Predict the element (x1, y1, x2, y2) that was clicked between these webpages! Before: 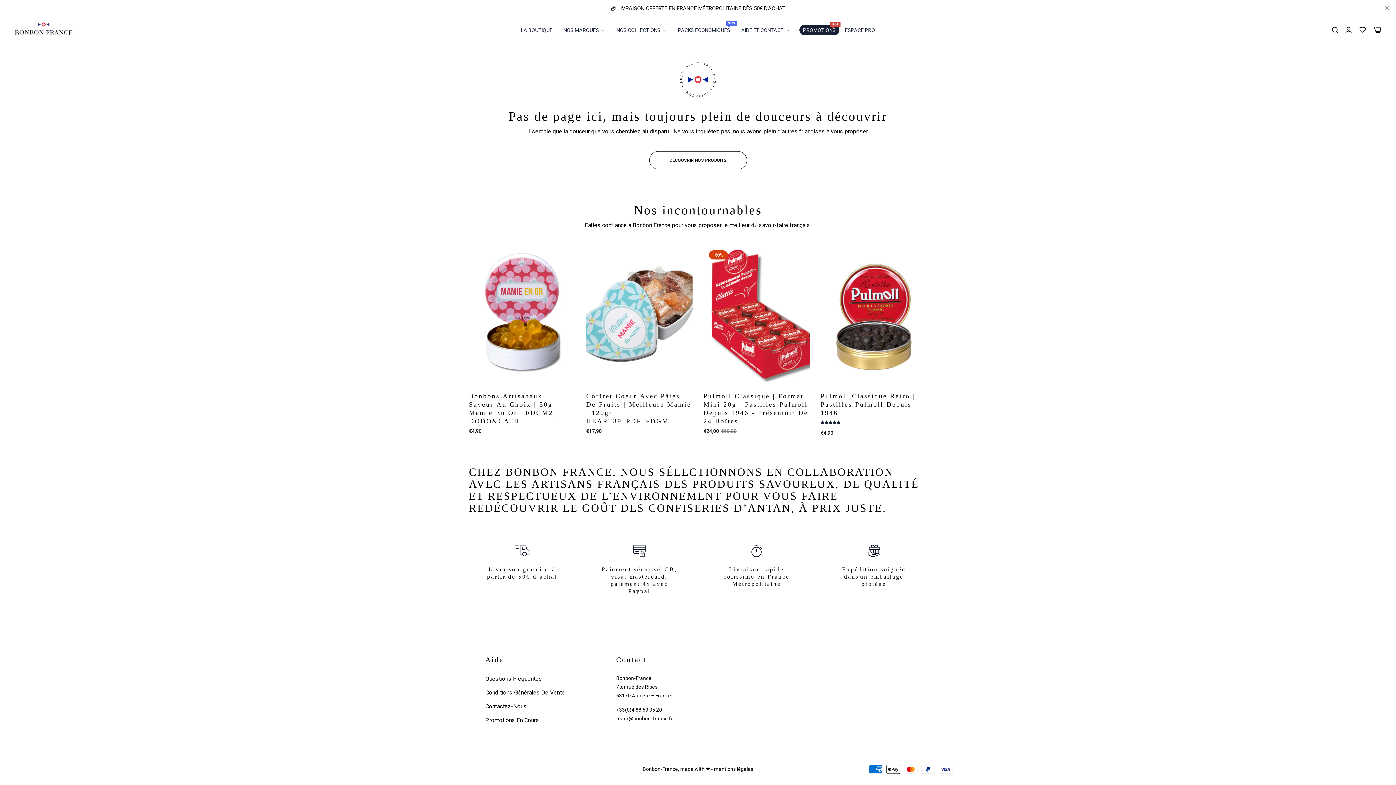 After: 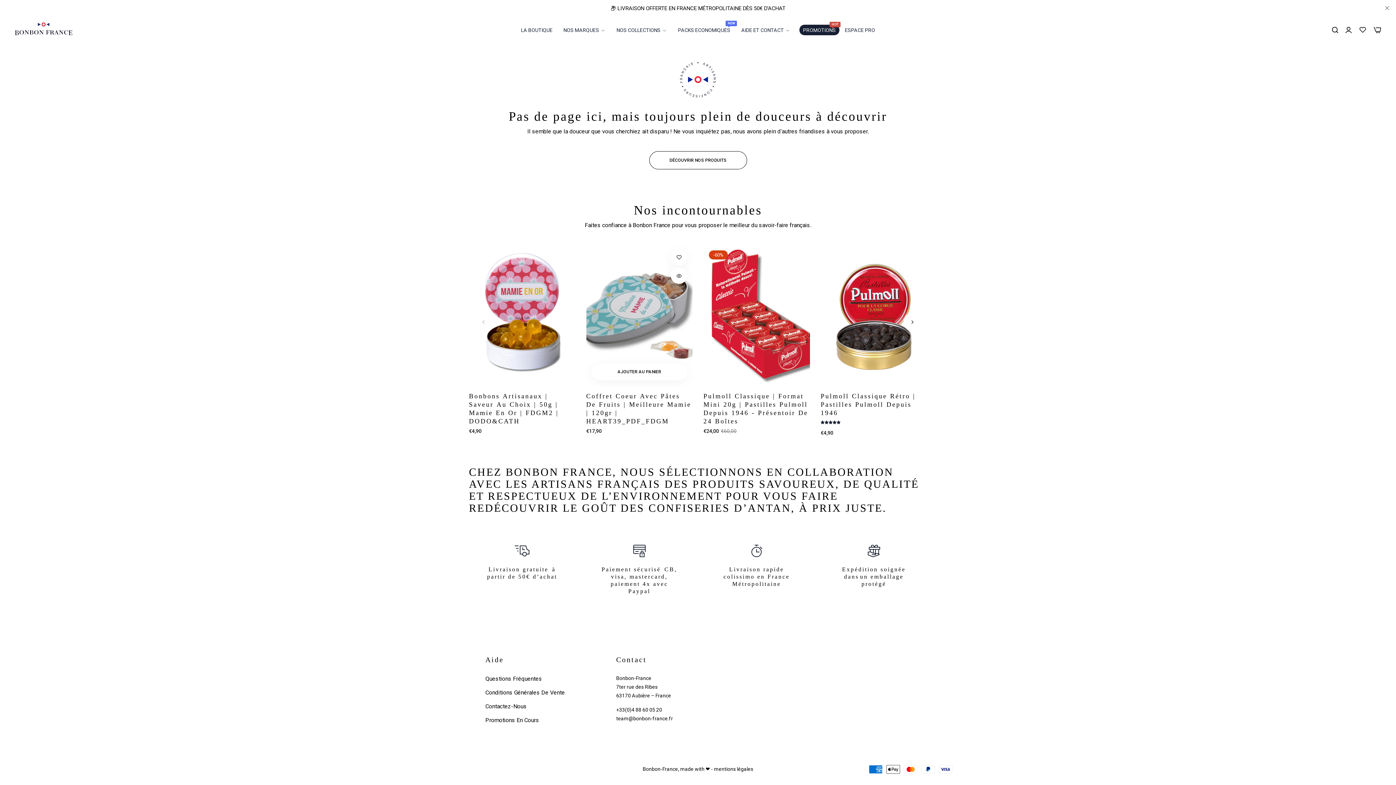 Action: bbox: (591, 373, 687, 389) label: Ajouter au panier